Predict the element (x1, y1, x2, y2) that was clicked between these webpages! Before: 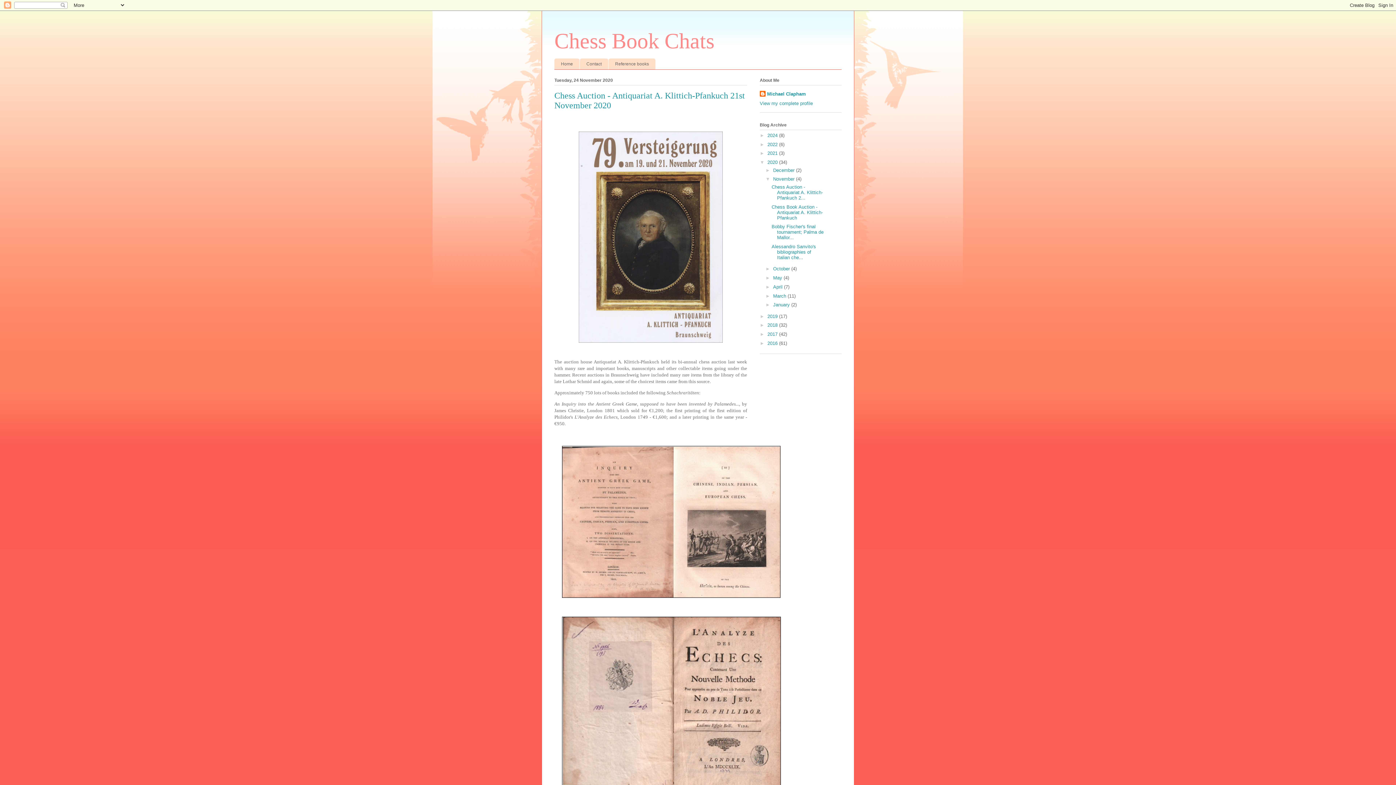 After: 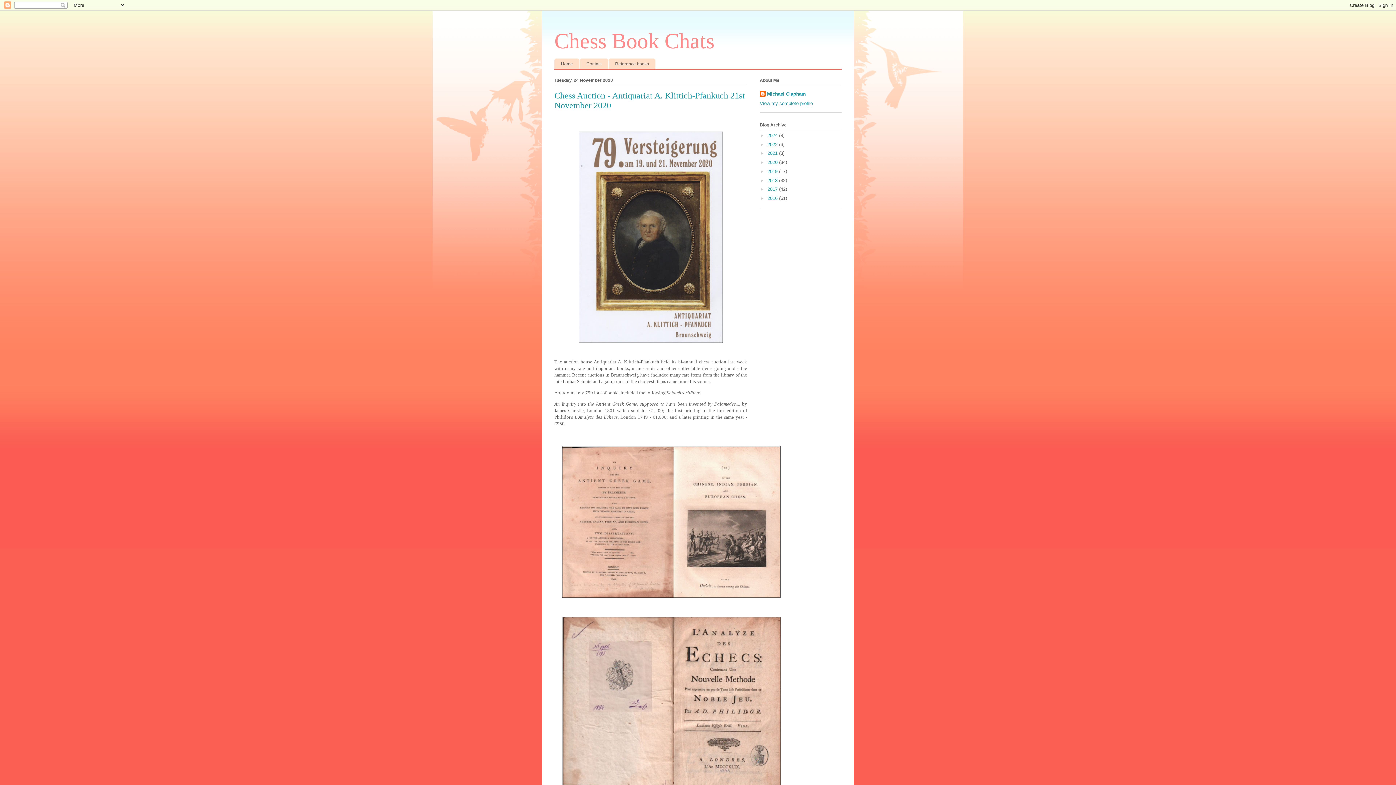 Action: bbox: (760, 159, 767, 165) label: ▼  